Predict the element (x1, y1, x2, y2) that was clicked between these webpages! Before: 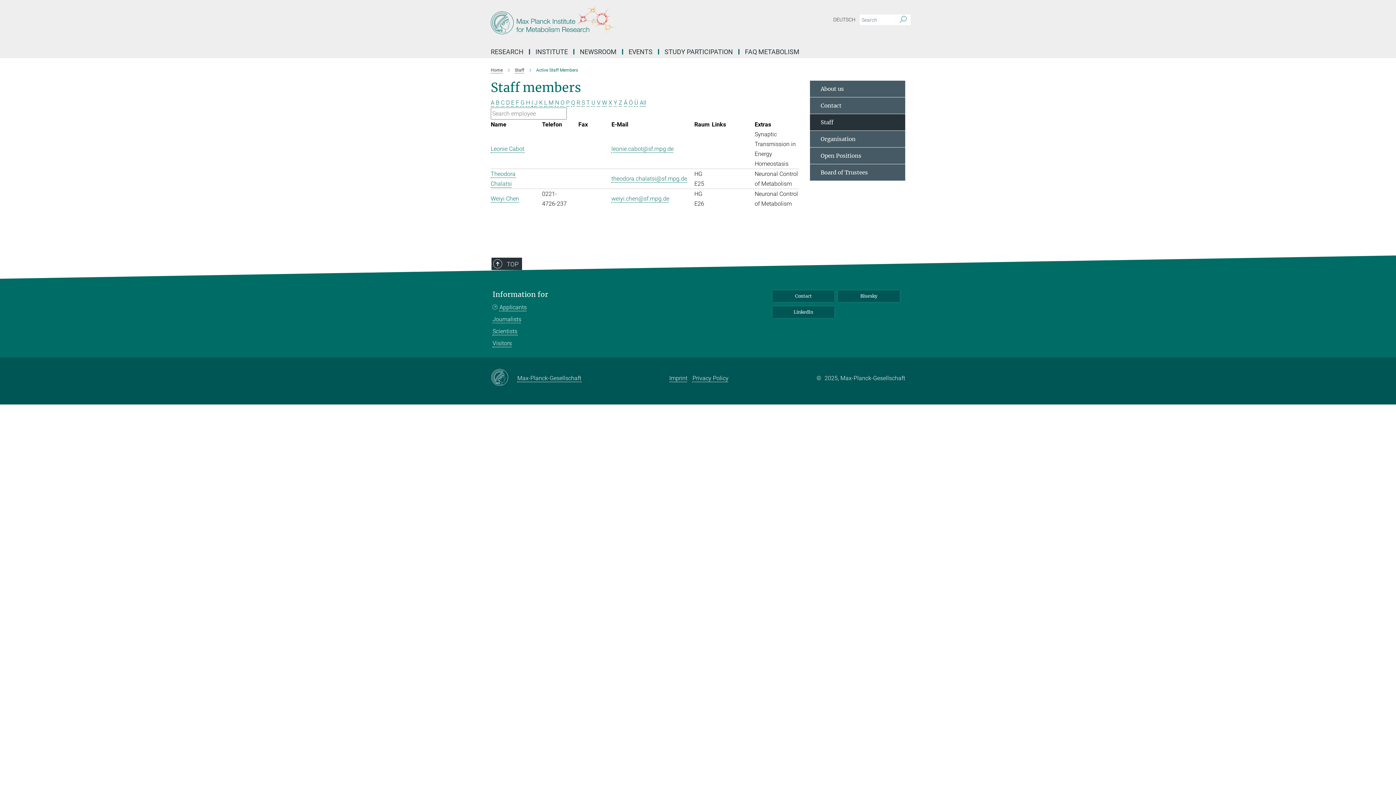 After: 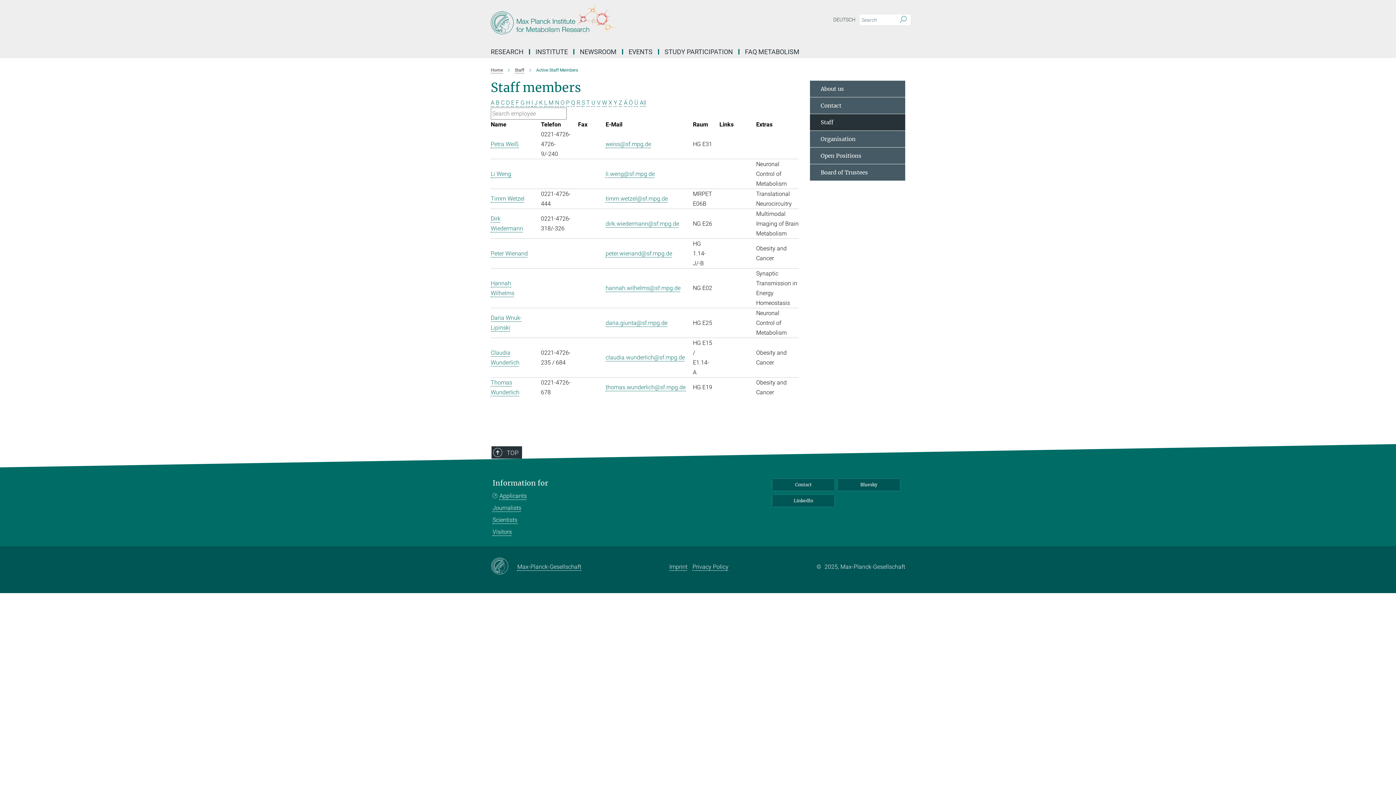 Action: bbox: (602, 99, 607, 106) label: W